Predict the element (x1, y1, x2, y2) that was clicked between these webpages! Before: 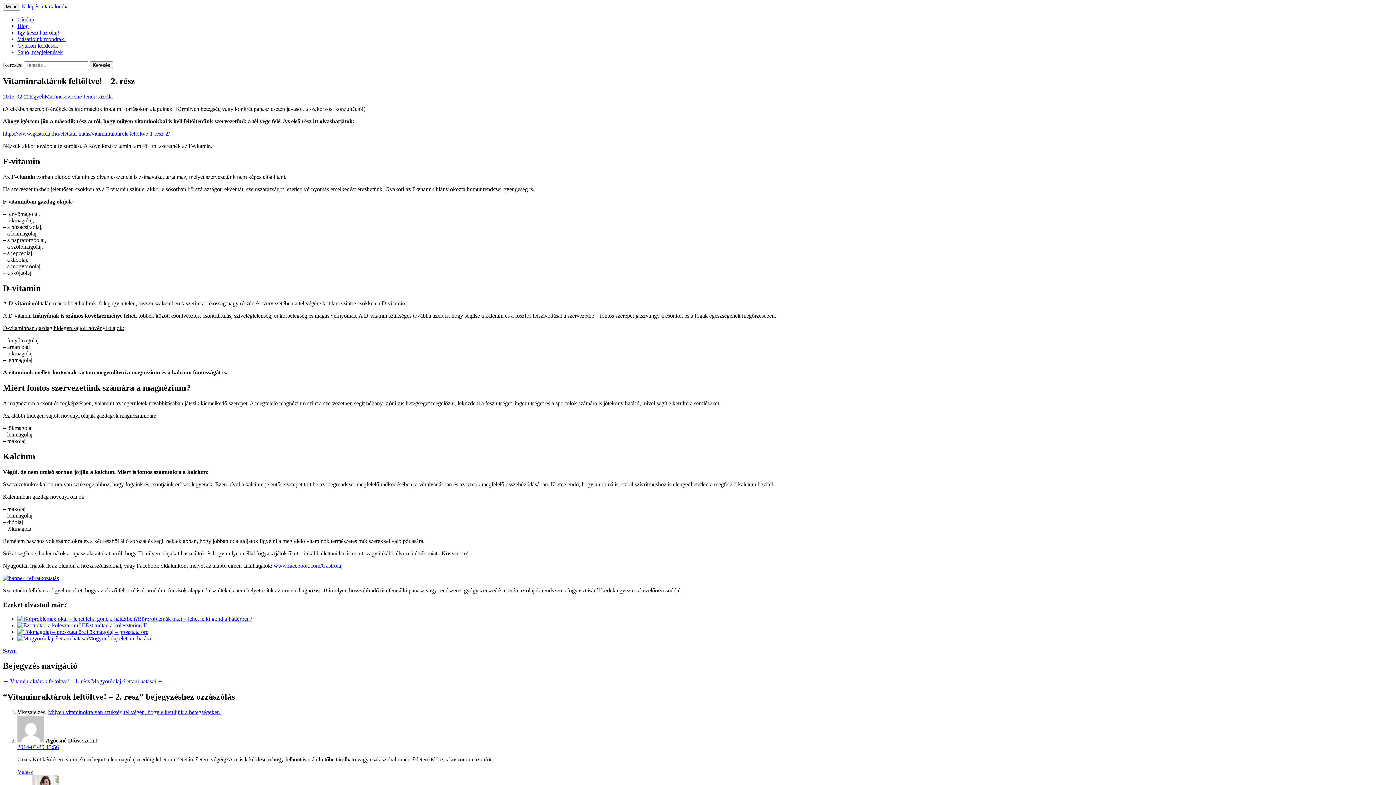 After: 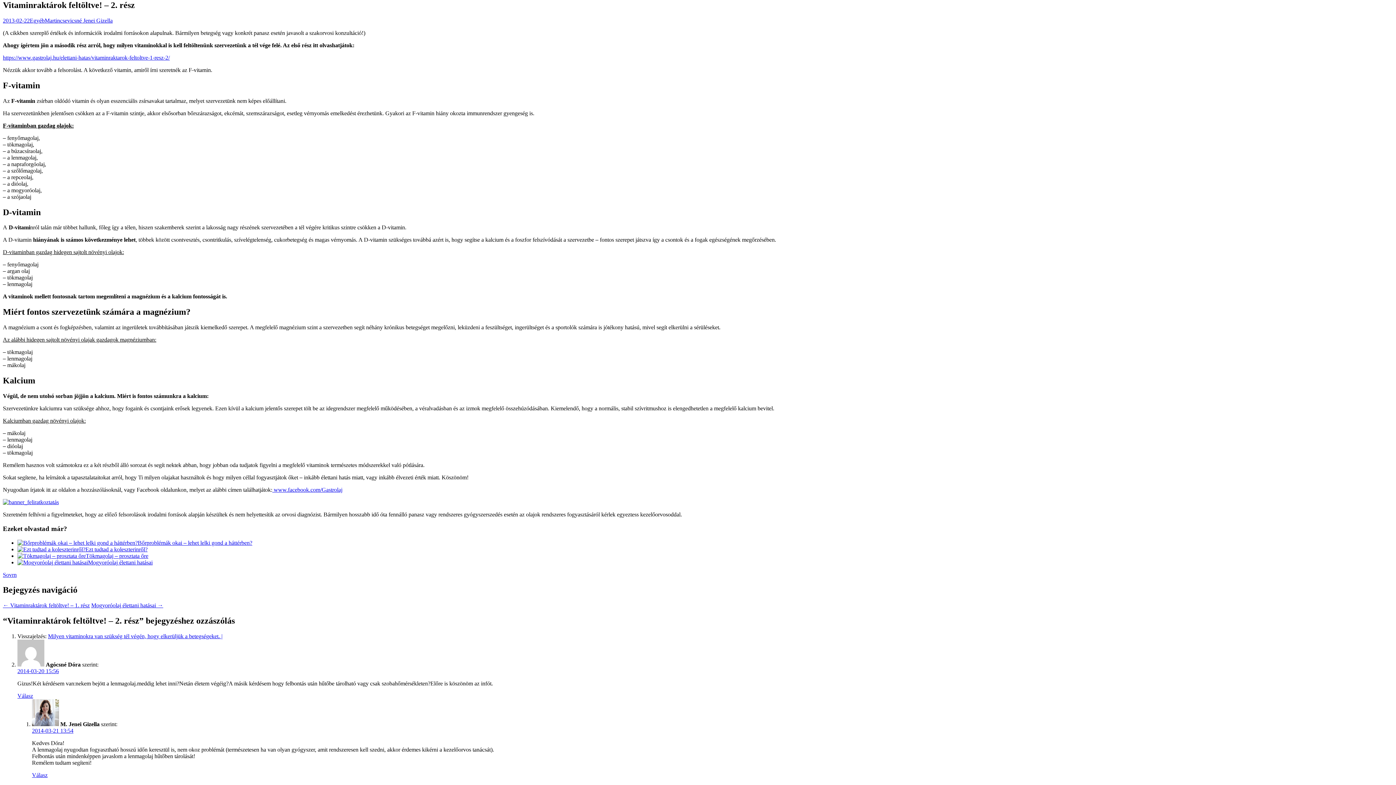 Action: bbox: (21, 3, 68, 9) label: Kilépés a tartalomba